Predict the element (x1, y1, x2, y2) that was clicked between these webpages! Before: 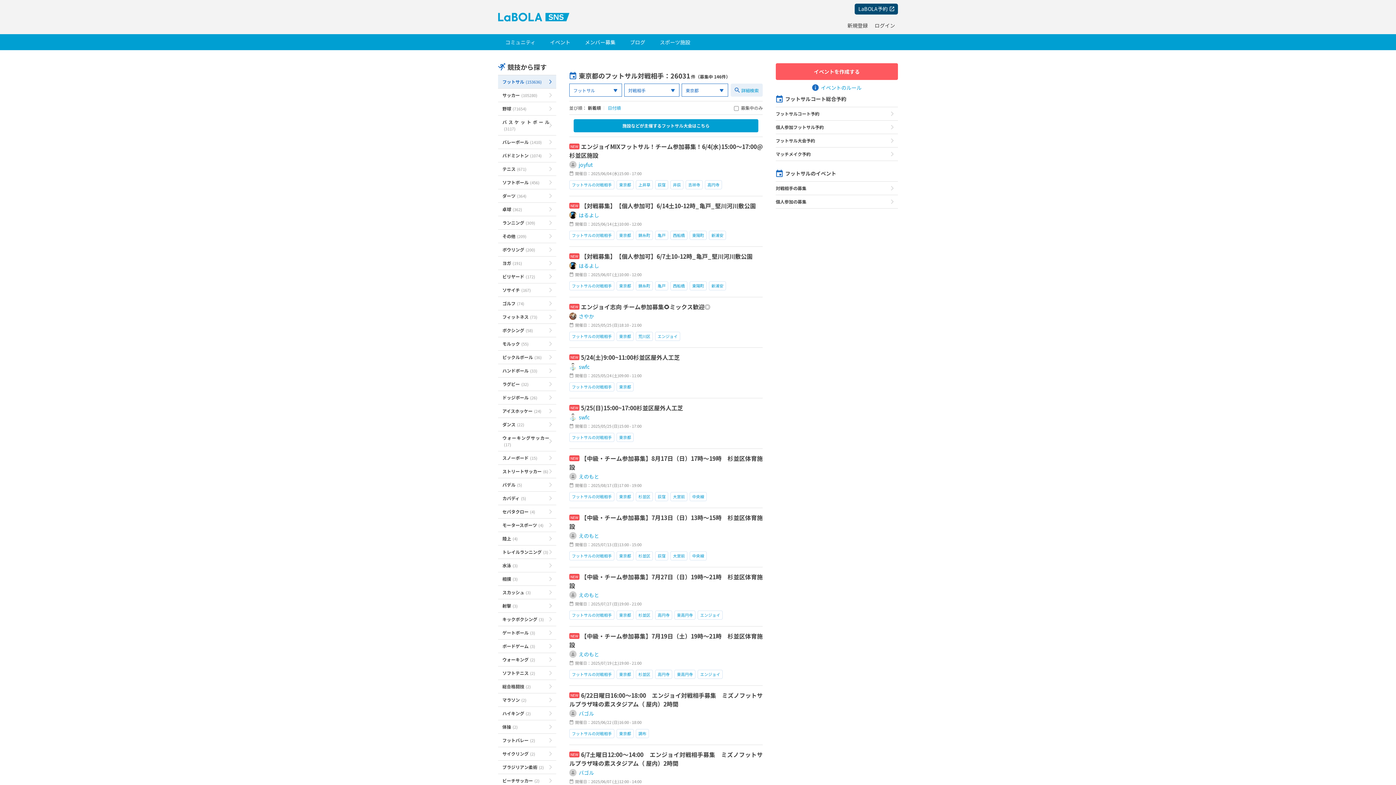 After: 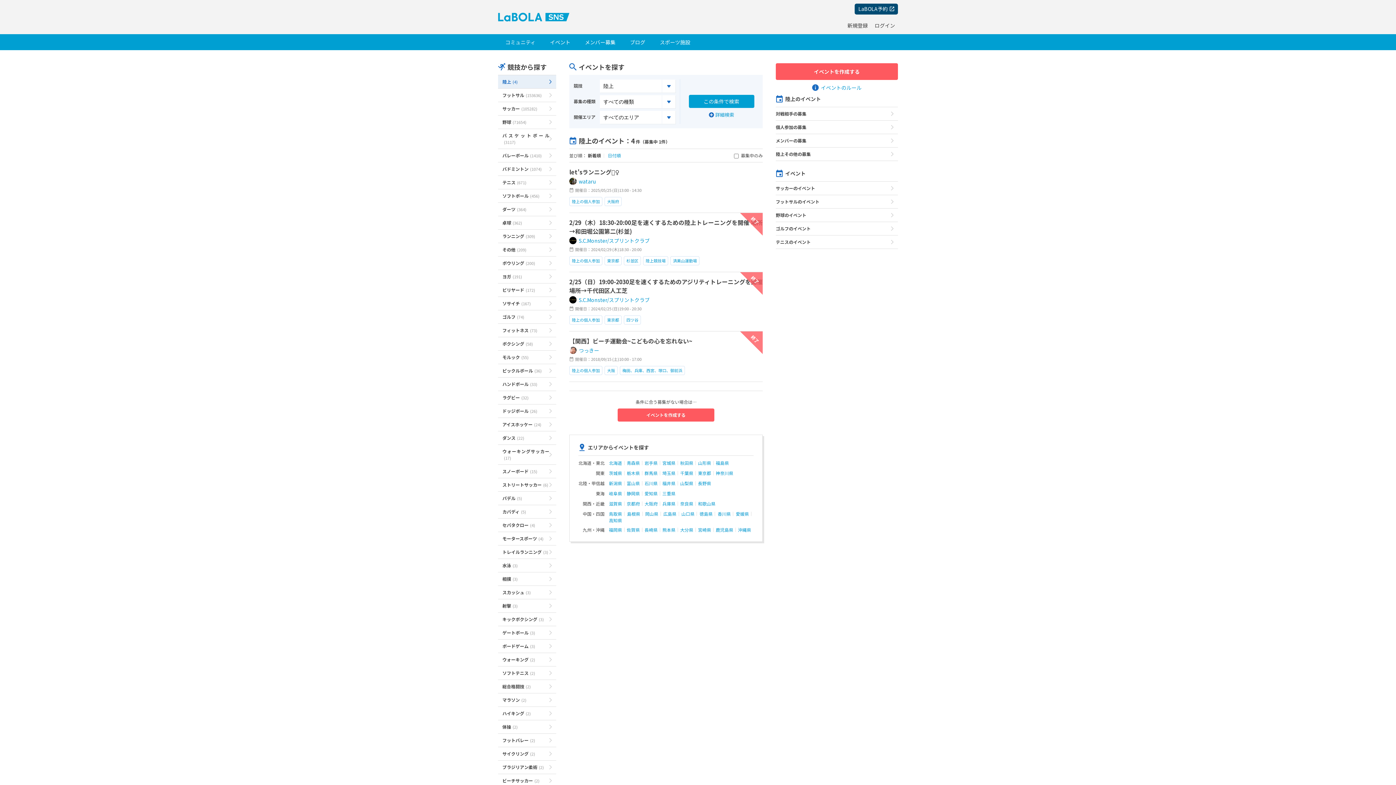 Action: label: 陸上(4) bbox: (498, 532, 556, 545)